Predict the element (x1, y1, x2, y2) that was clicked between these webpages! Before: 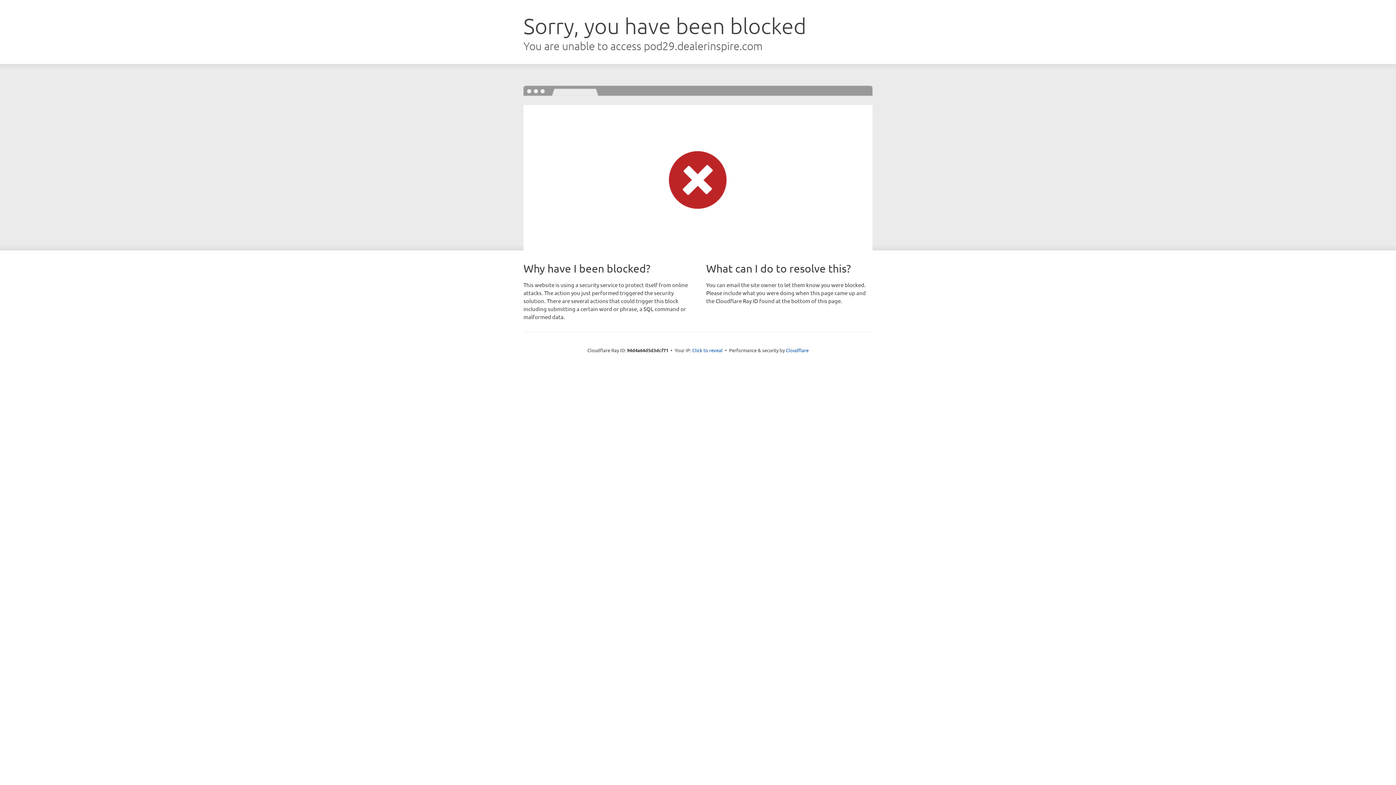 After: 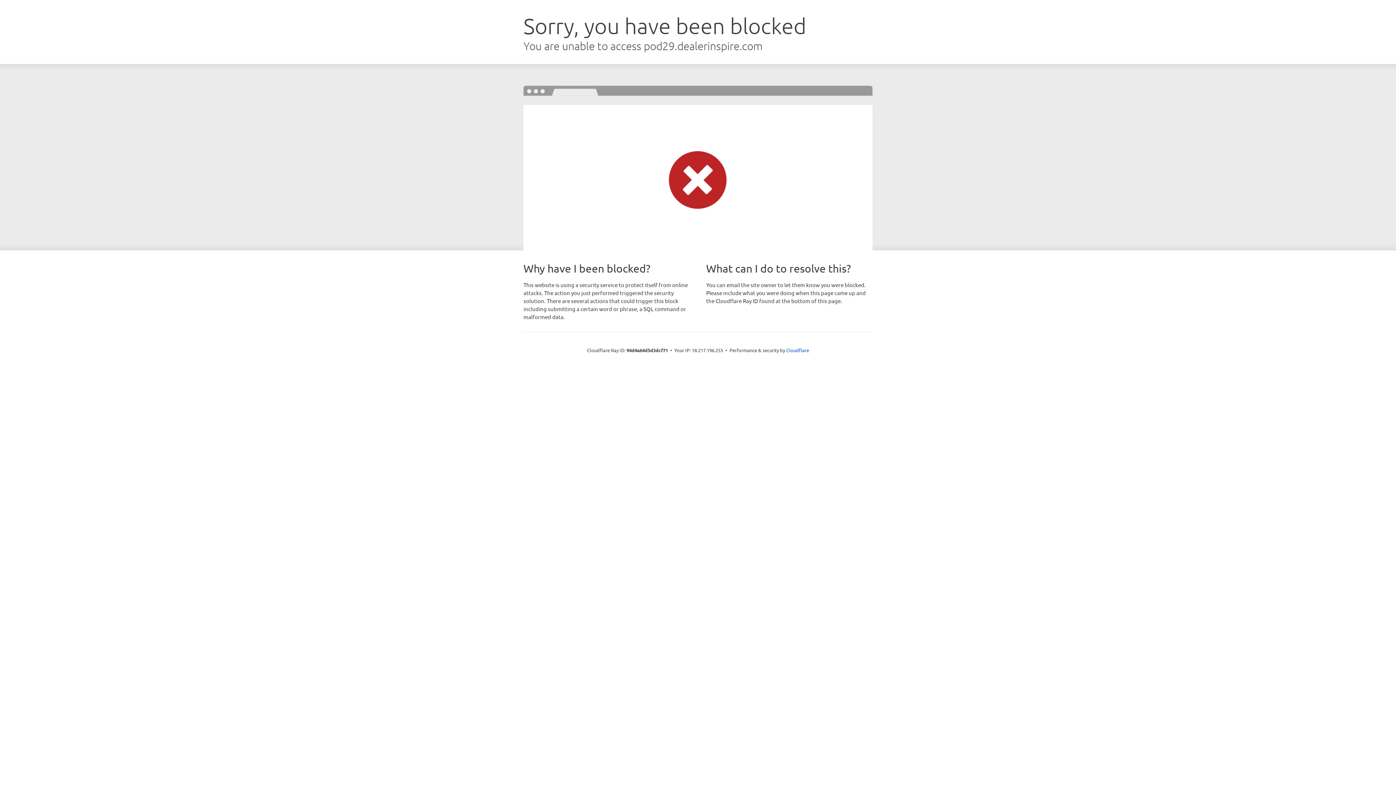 Action: bbox: (692, 346, 722, 353) label: Click to reveal